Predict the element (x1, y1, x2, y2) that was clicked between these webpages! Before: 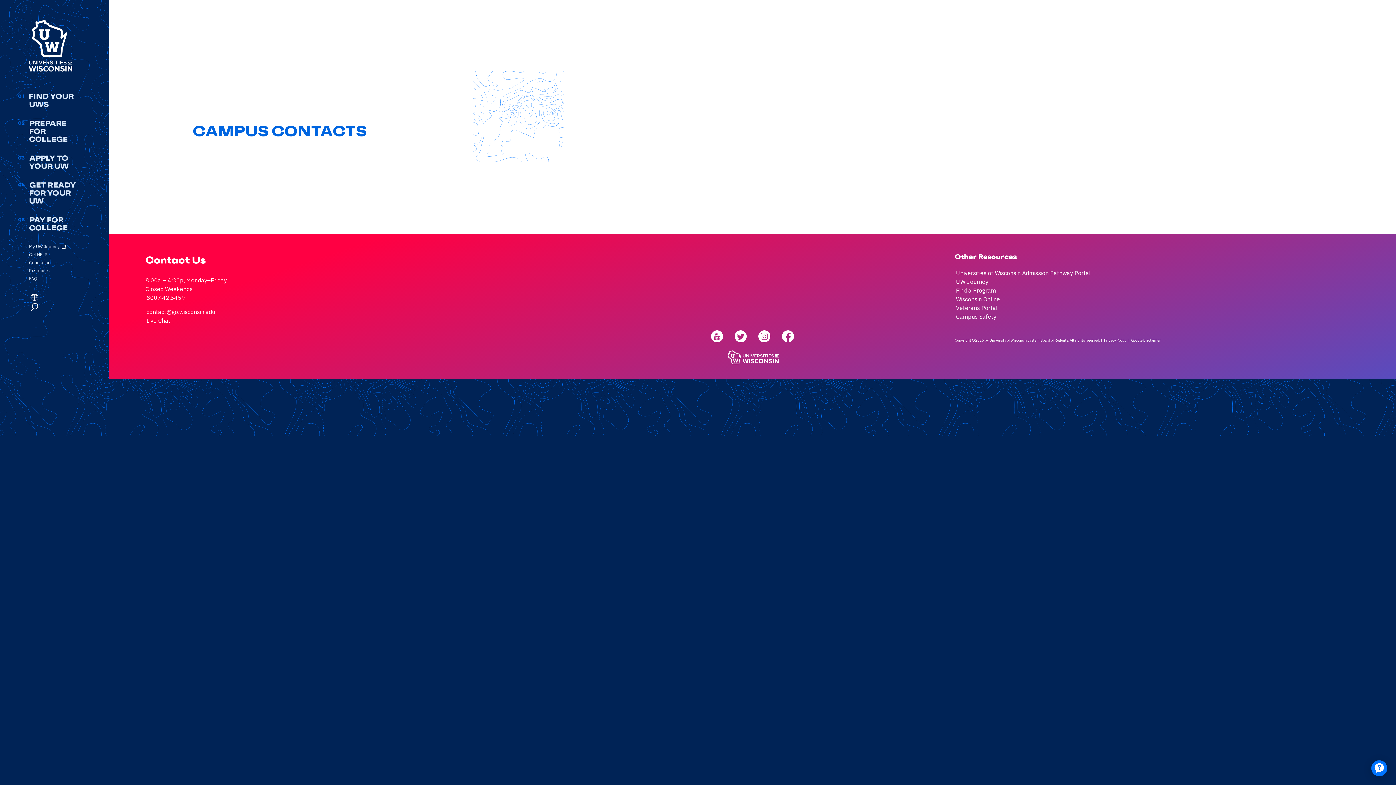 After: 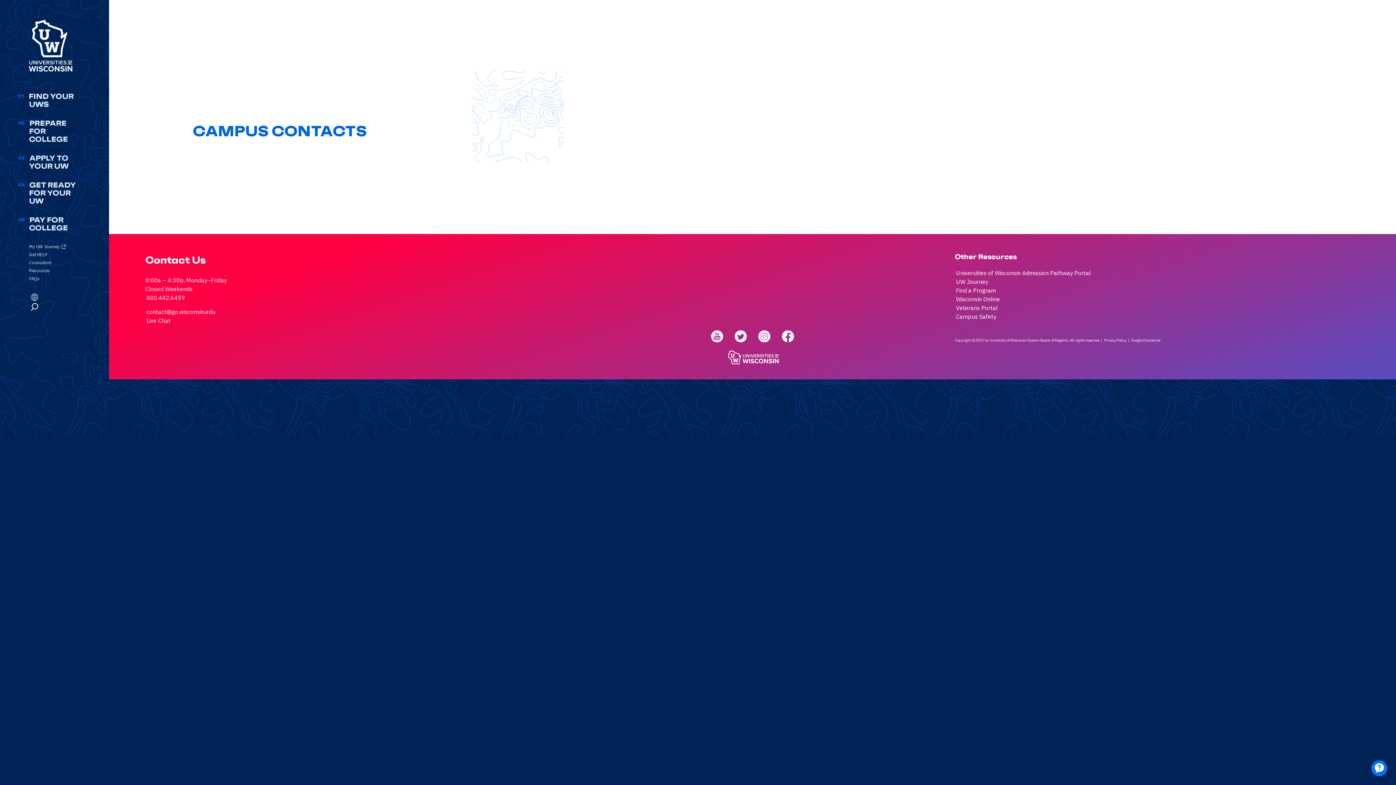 Action: bbox: (710, 330, 723, 343) label: YouTube